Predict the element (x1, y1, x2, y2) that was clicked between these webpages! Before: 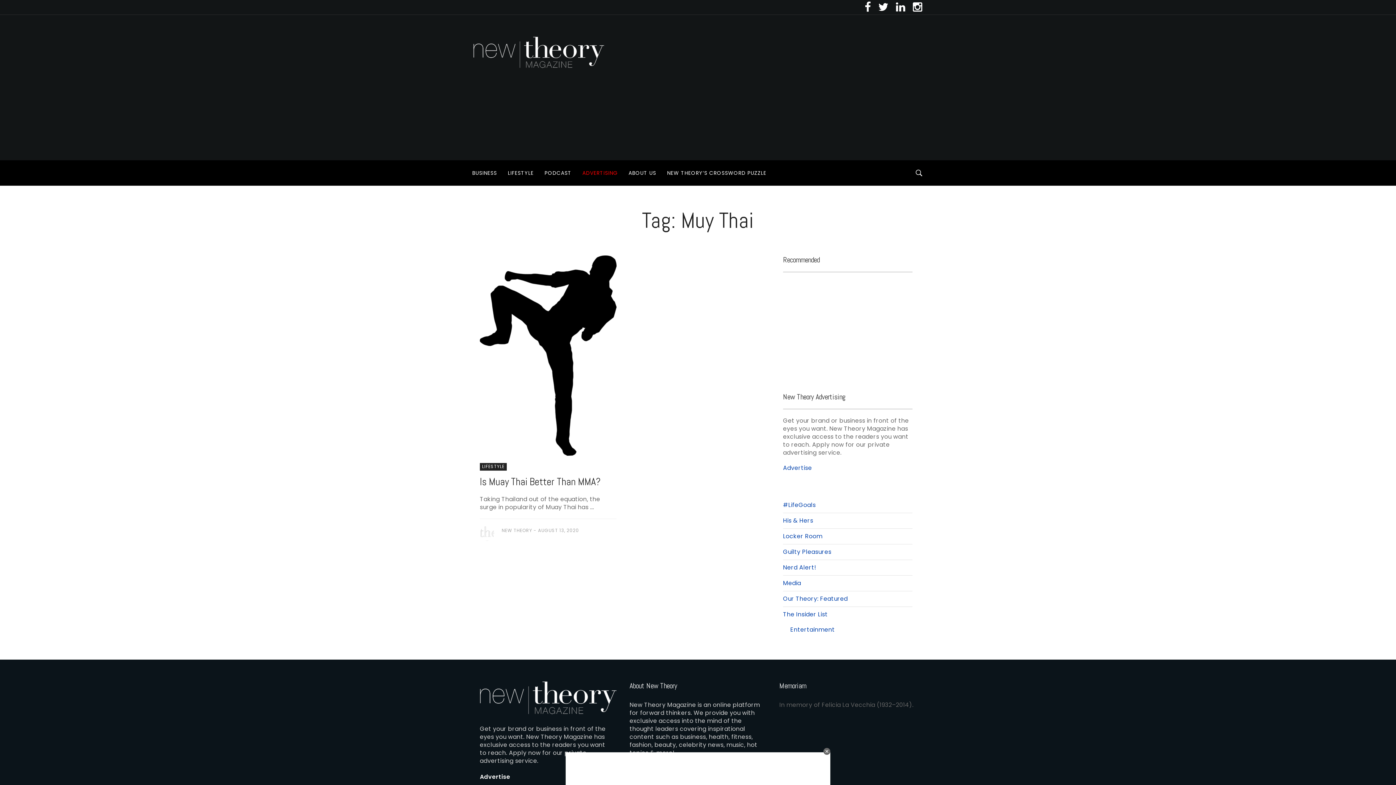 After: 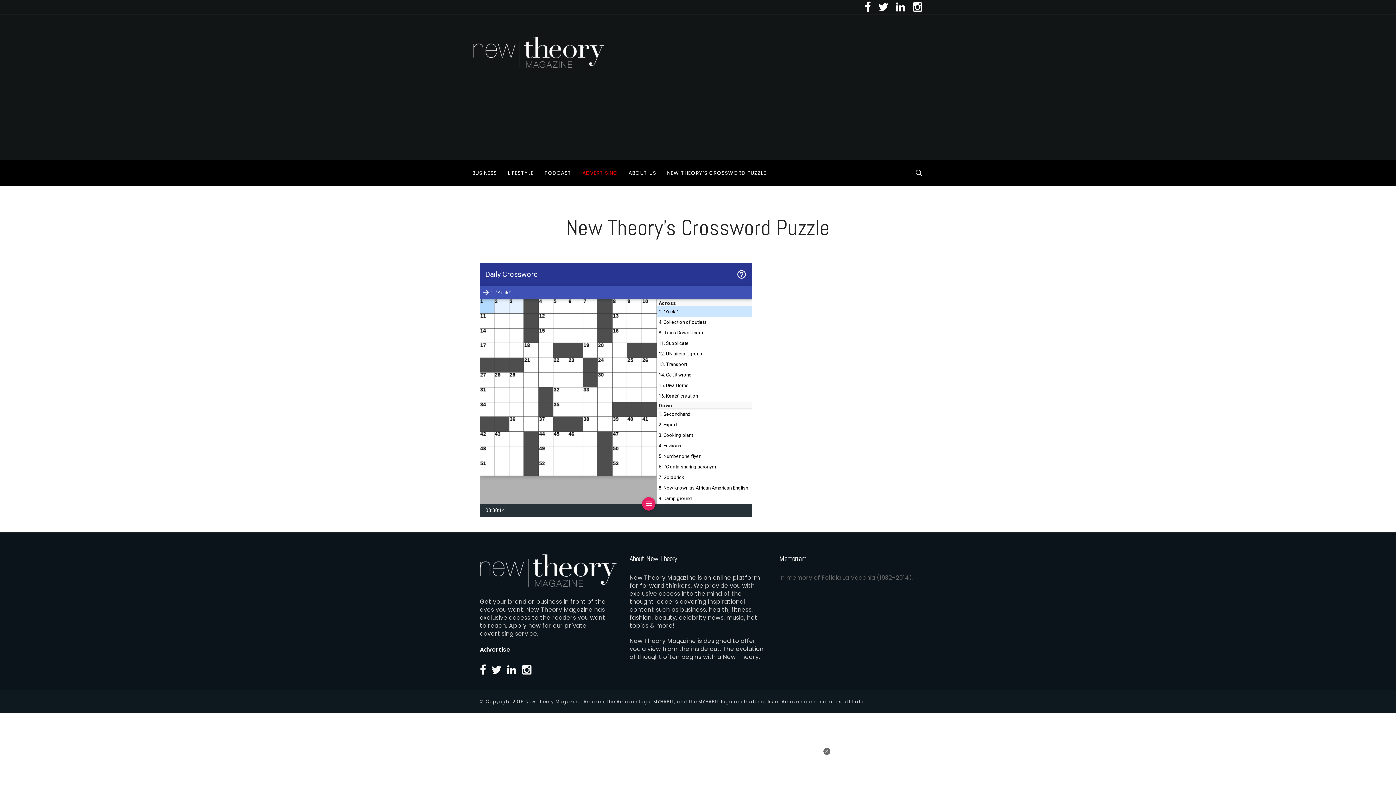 Action: label: NEW THEORY’S CROSSWORD PUZZLE bbox: (661, 160, 772, 185)